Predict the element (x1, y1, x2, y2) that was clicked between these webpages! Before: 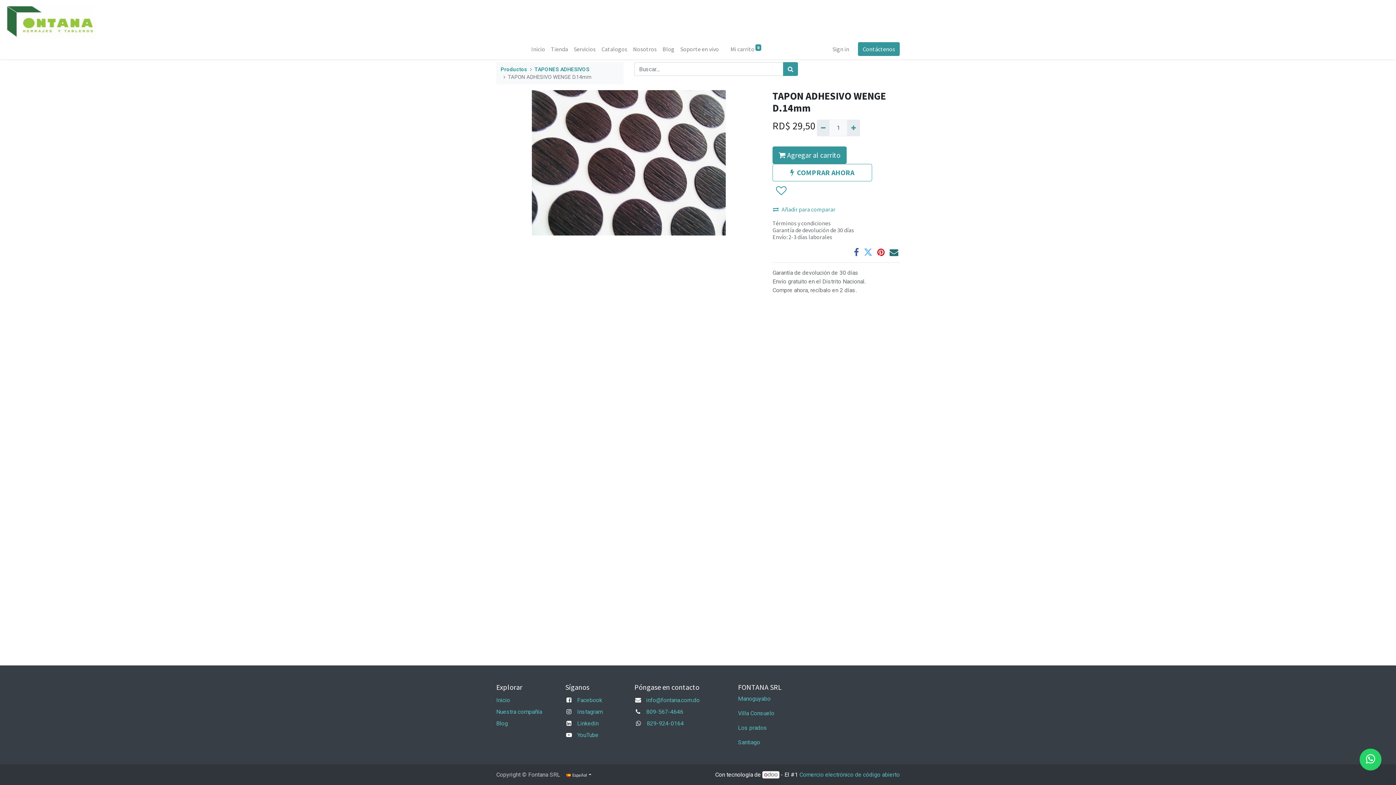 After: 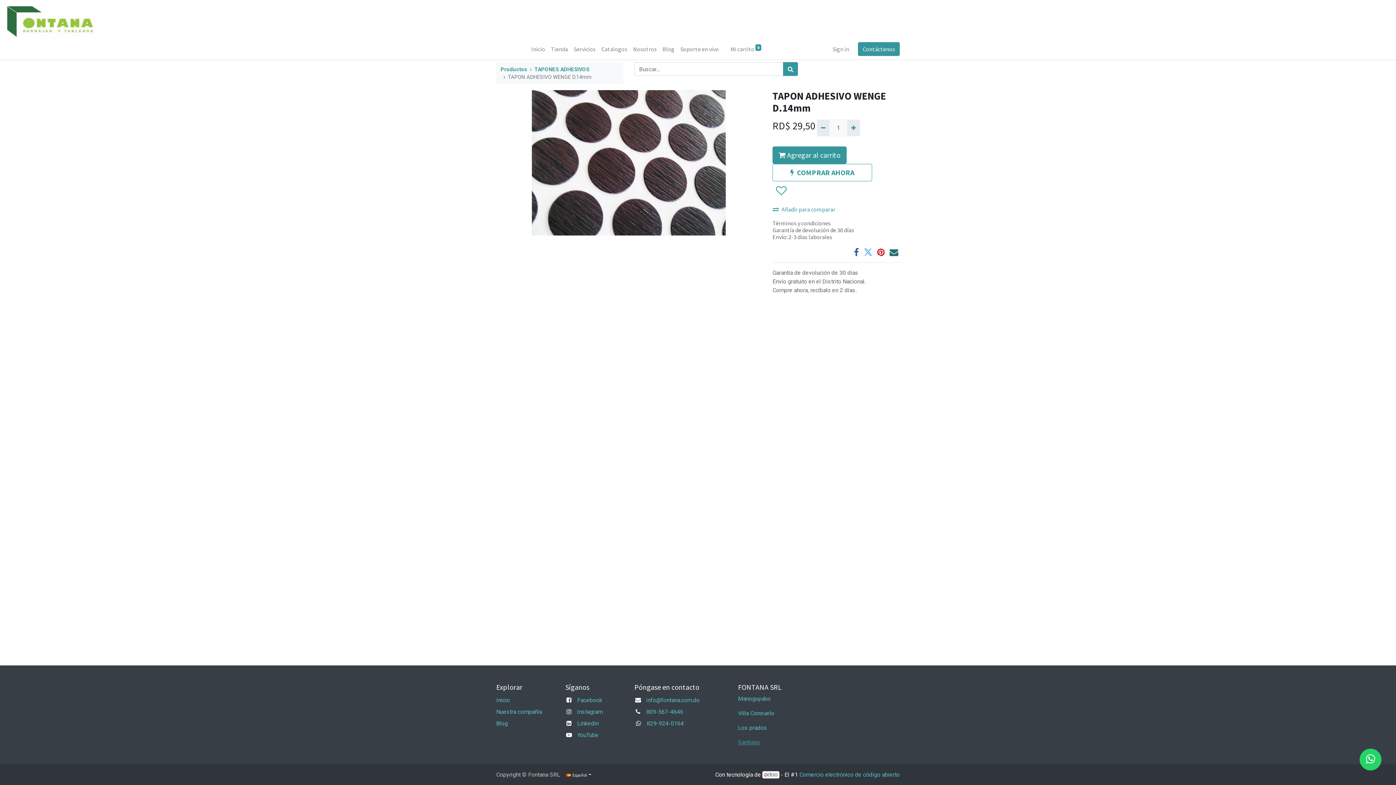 Action: bbox: (738, 739, 760, 746) label: Santiago